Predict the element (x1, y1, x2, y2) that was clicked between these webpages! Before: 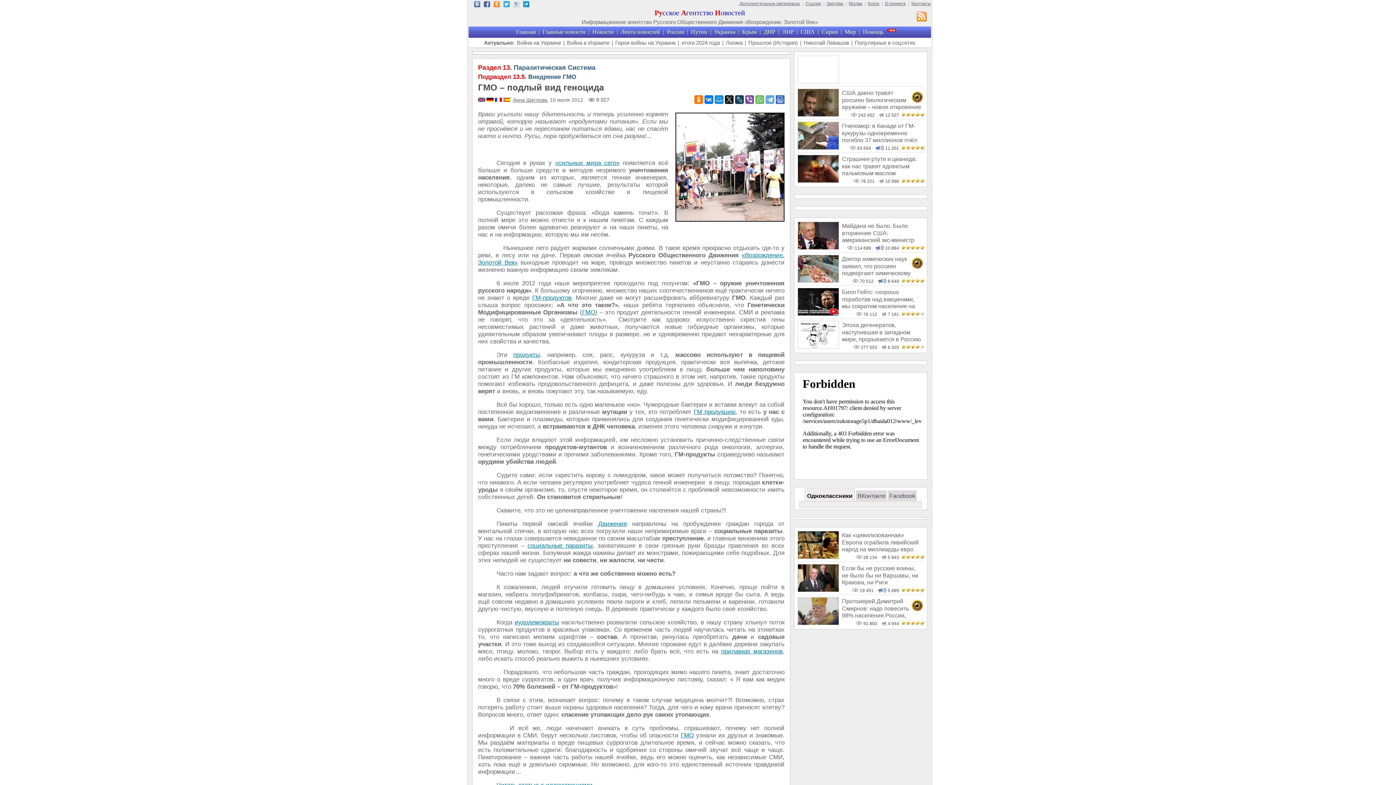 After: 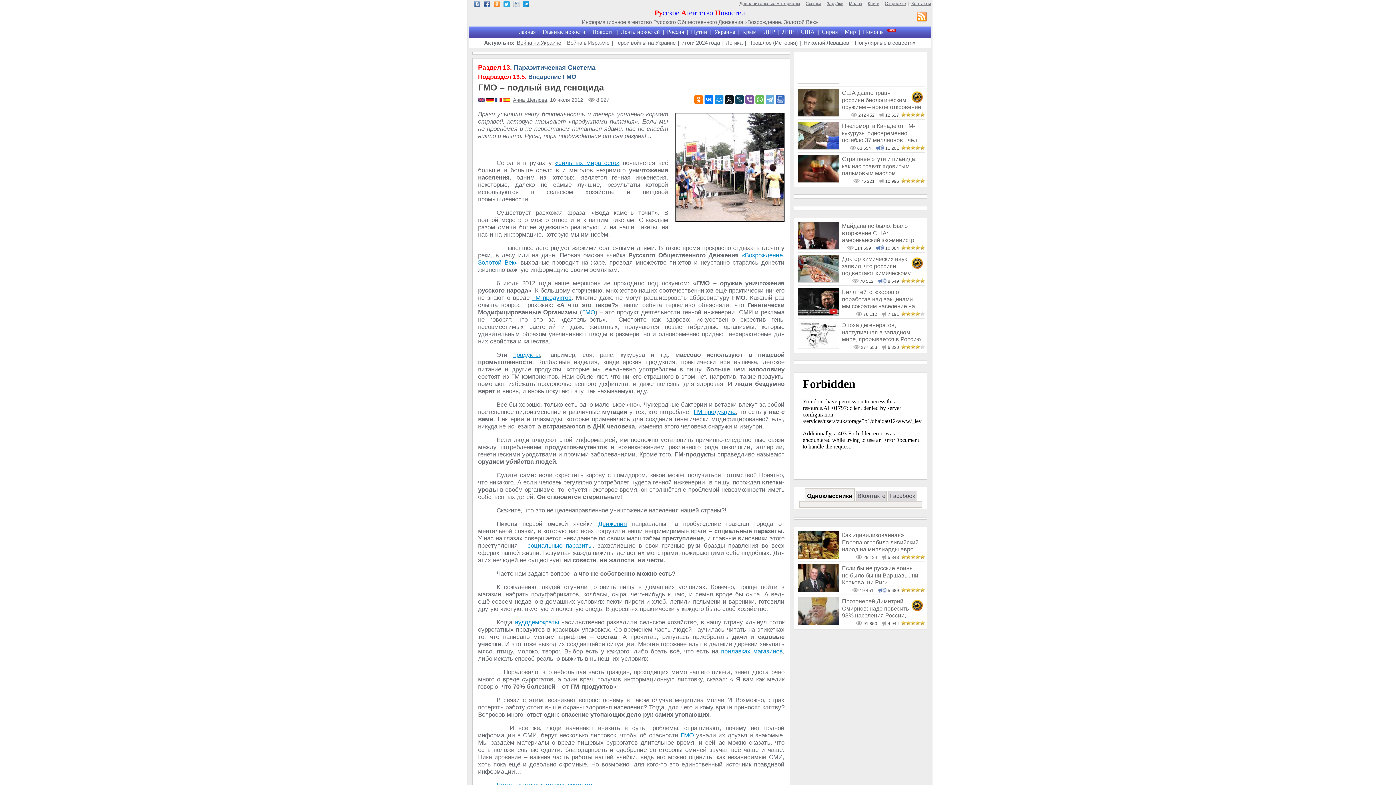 Action: label: Война на Украине bbox: (516, 39, 561, 45)